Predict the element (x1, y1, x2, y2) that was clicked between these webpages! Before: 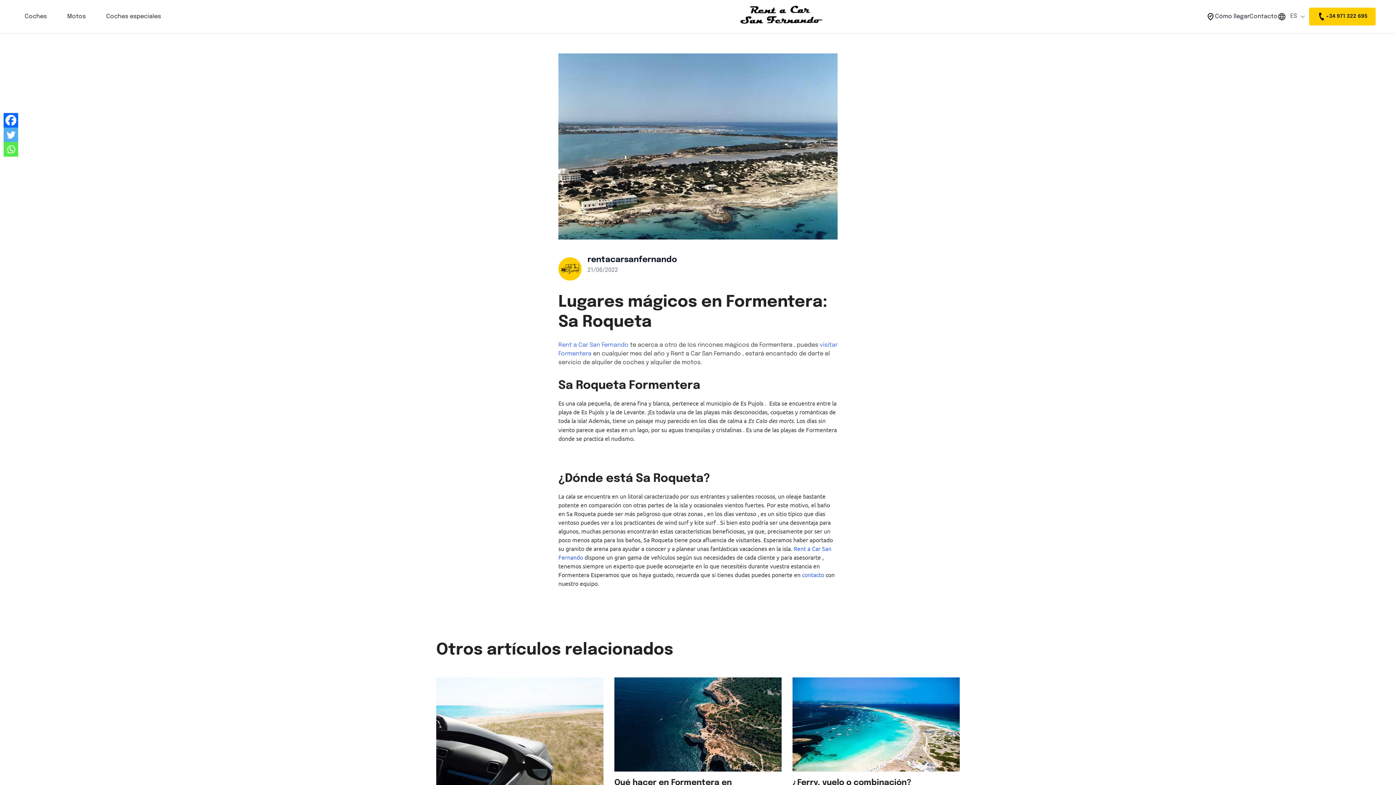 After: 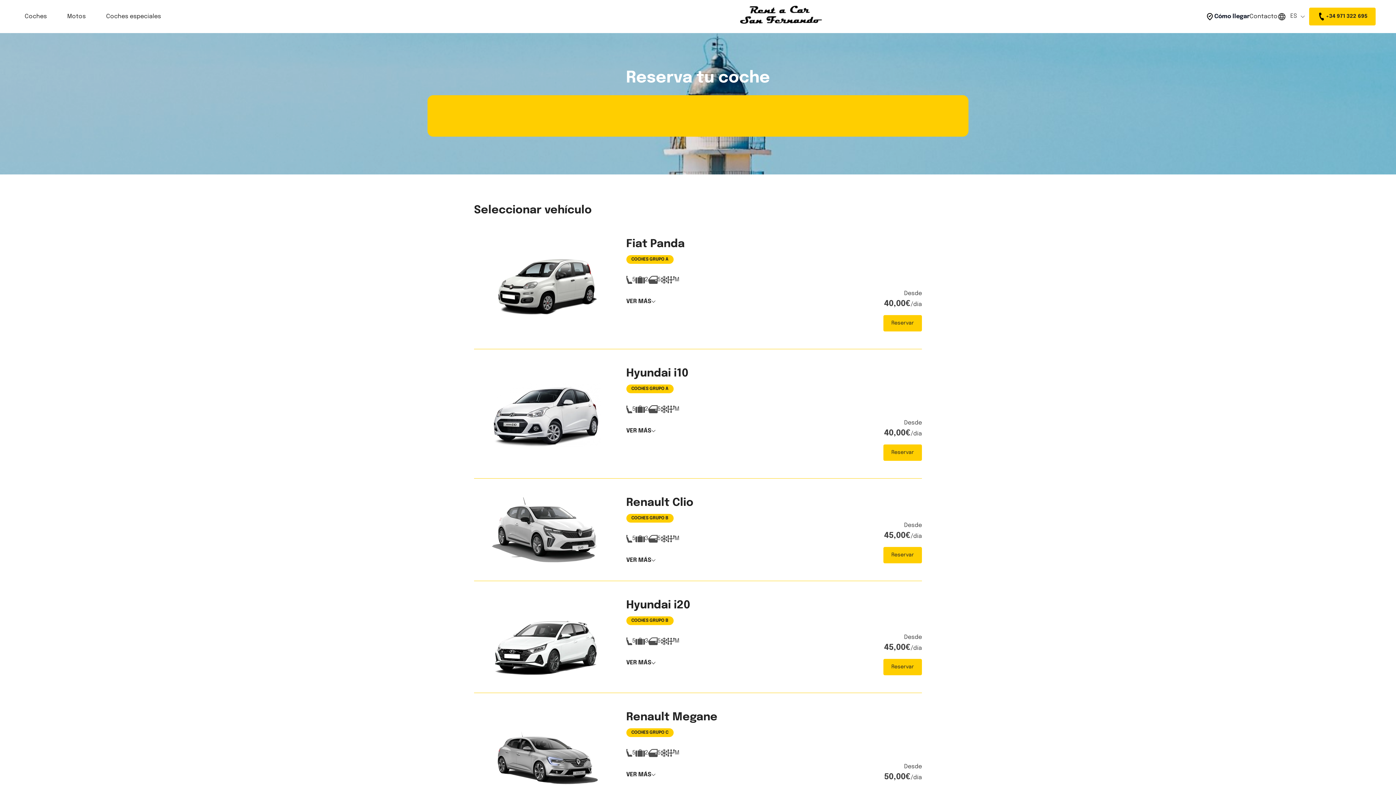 Action: bbox: (24, 12, 46, 20) label: Coches